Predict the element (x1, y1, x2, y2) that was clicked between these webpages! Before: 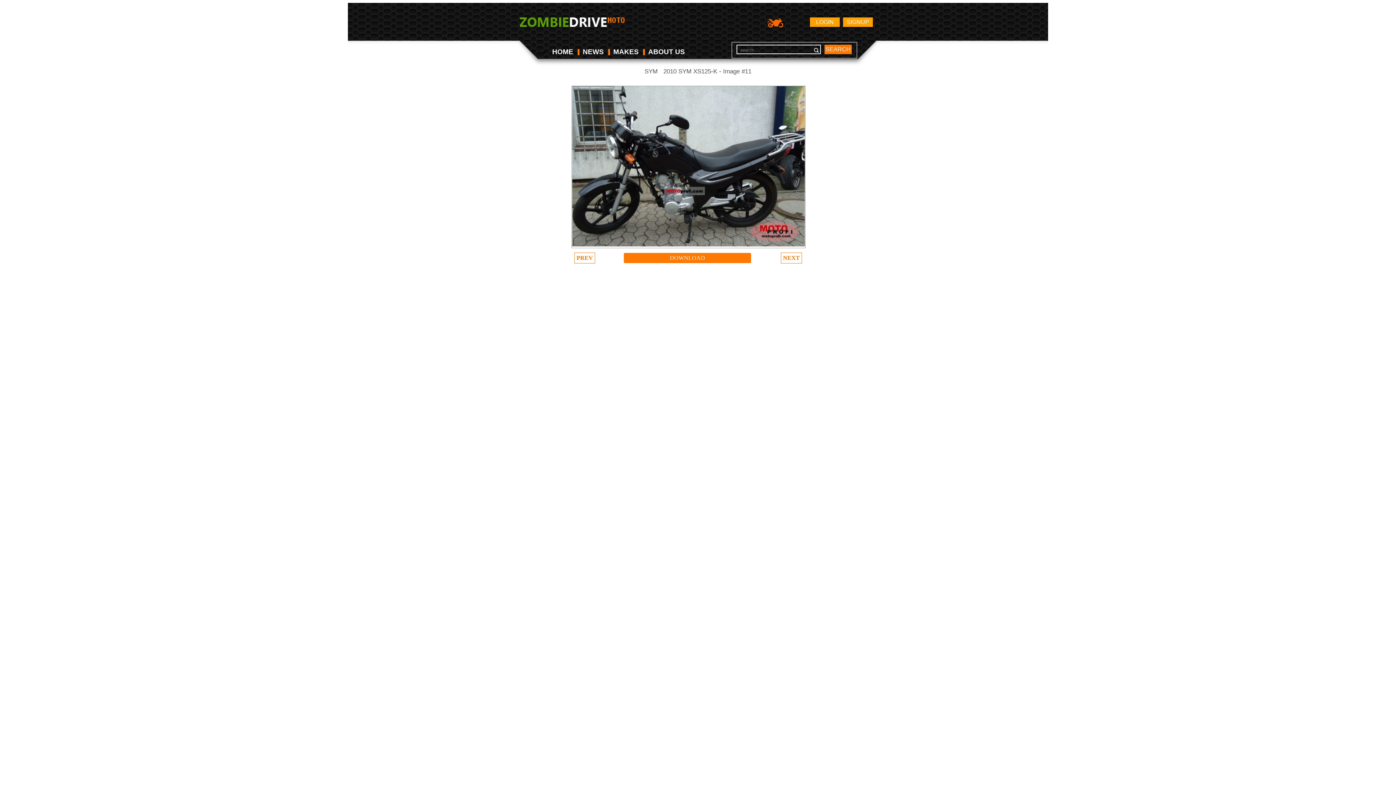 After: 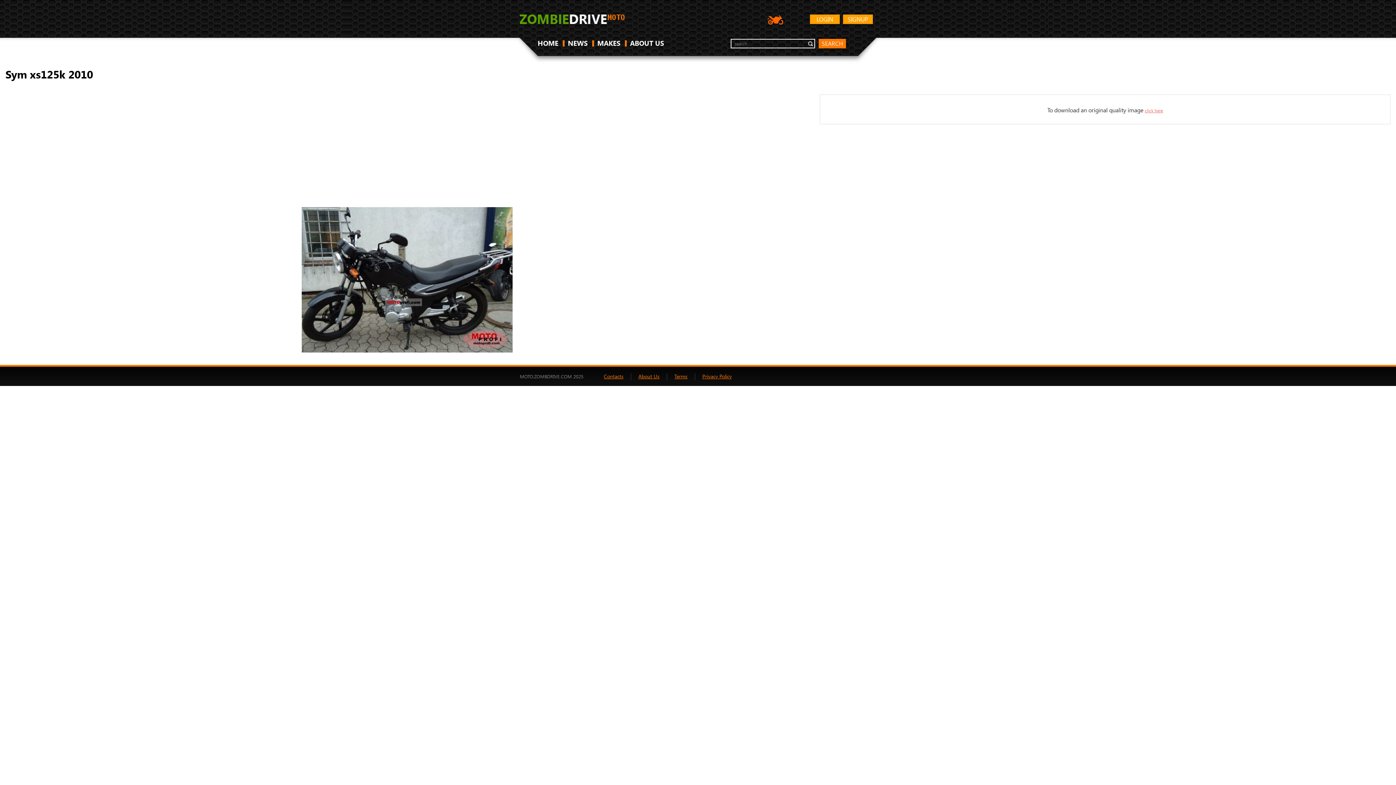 Action: label: DOWNLOAD bbox: (624, 253, 751, 263)